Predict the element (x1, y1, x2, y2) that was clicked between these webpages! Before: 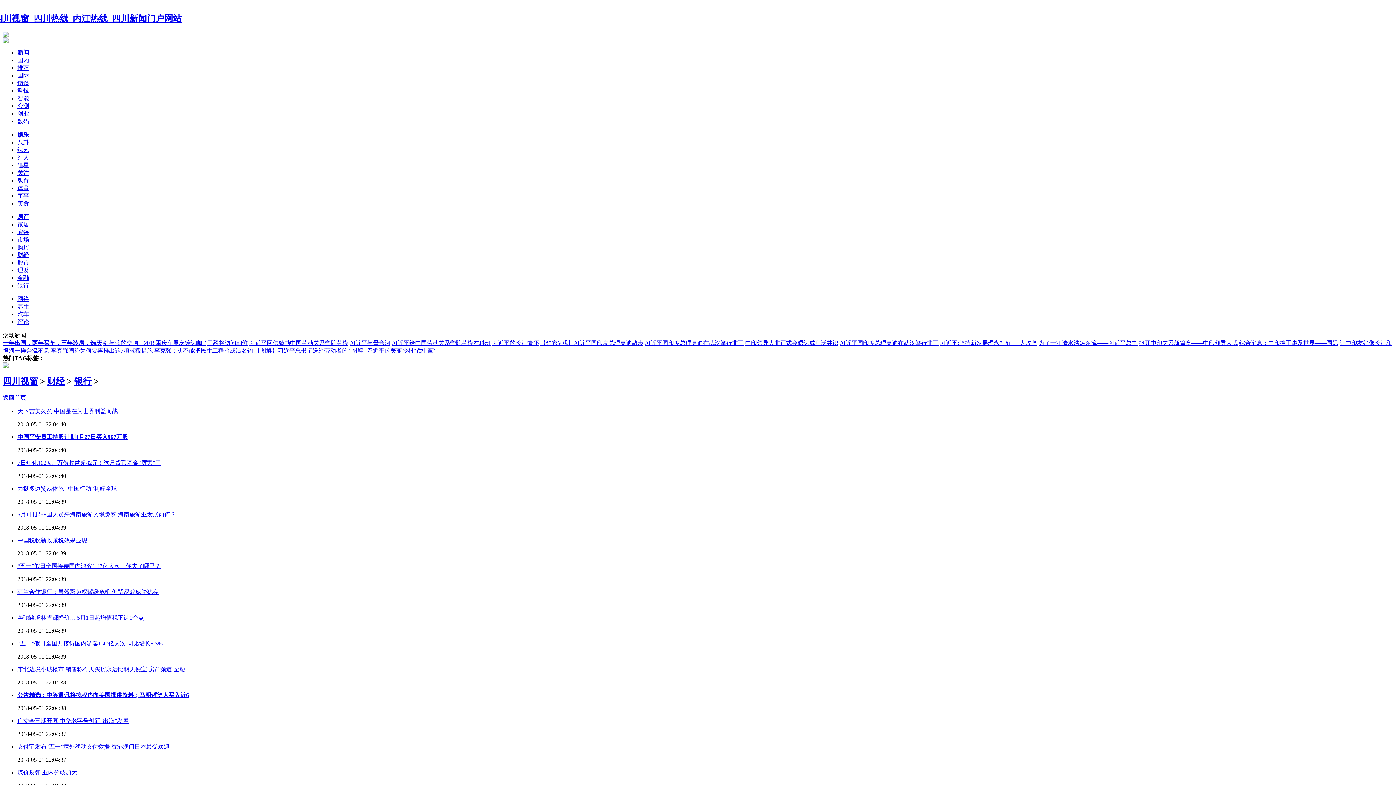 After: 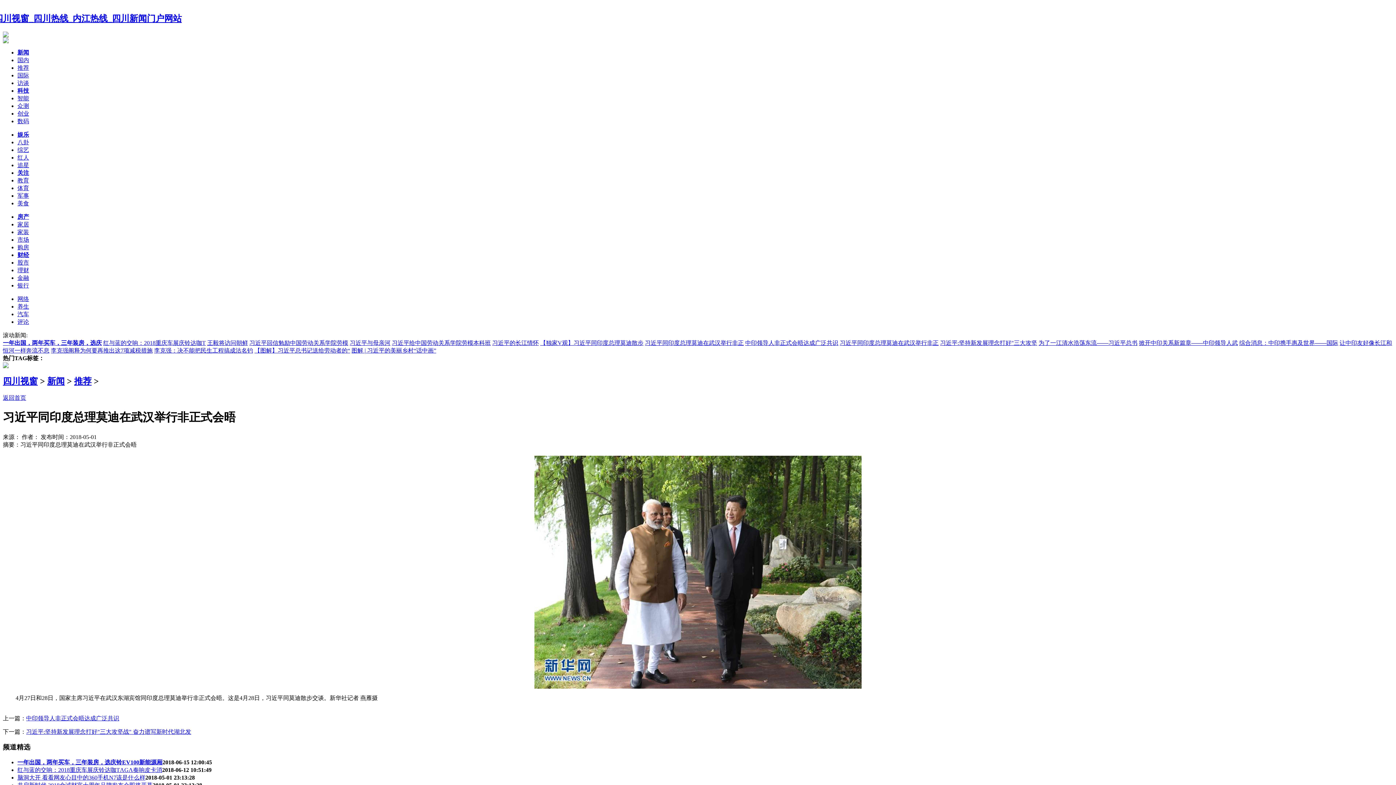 Action: bbox: (840, 339, 938, 346) label: 习近平同印度总理莫迪在武汉举行非正